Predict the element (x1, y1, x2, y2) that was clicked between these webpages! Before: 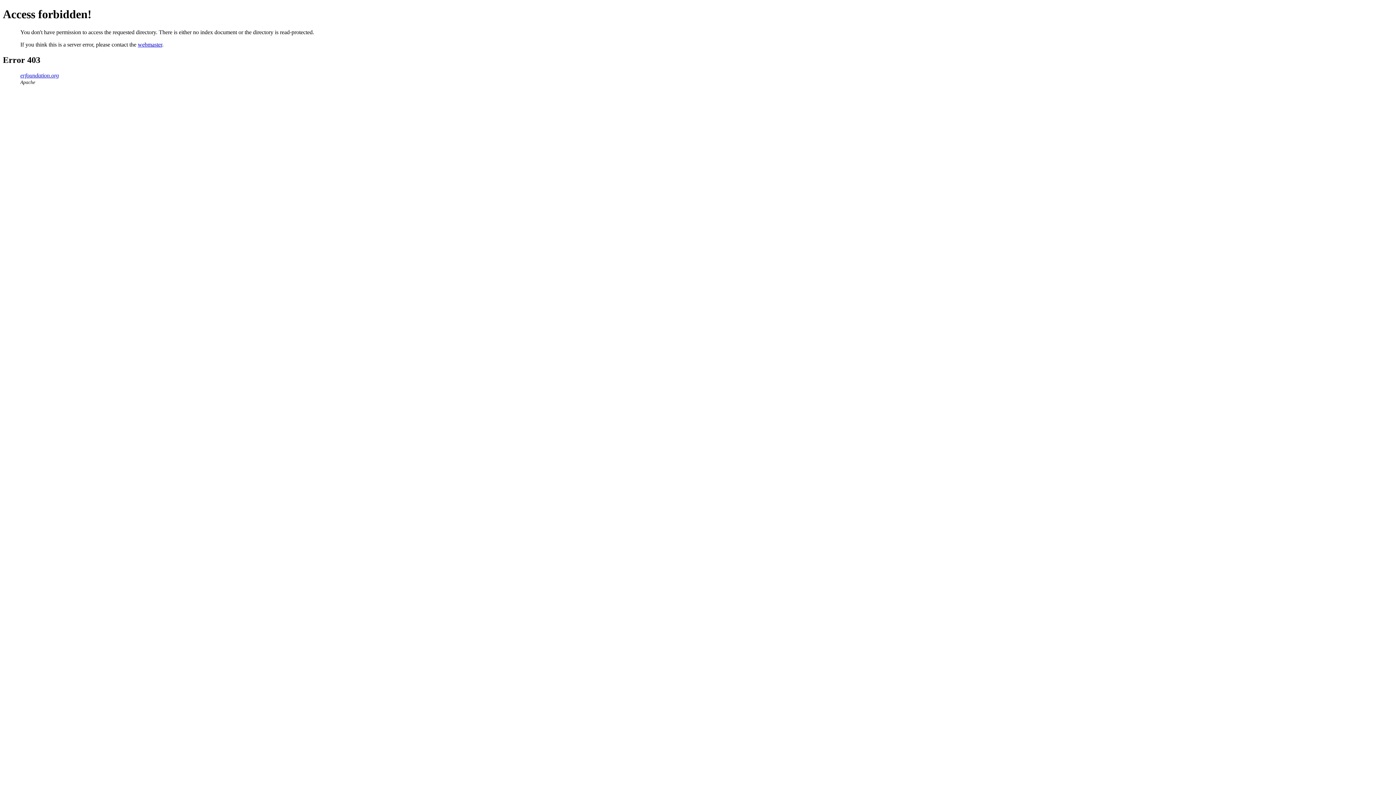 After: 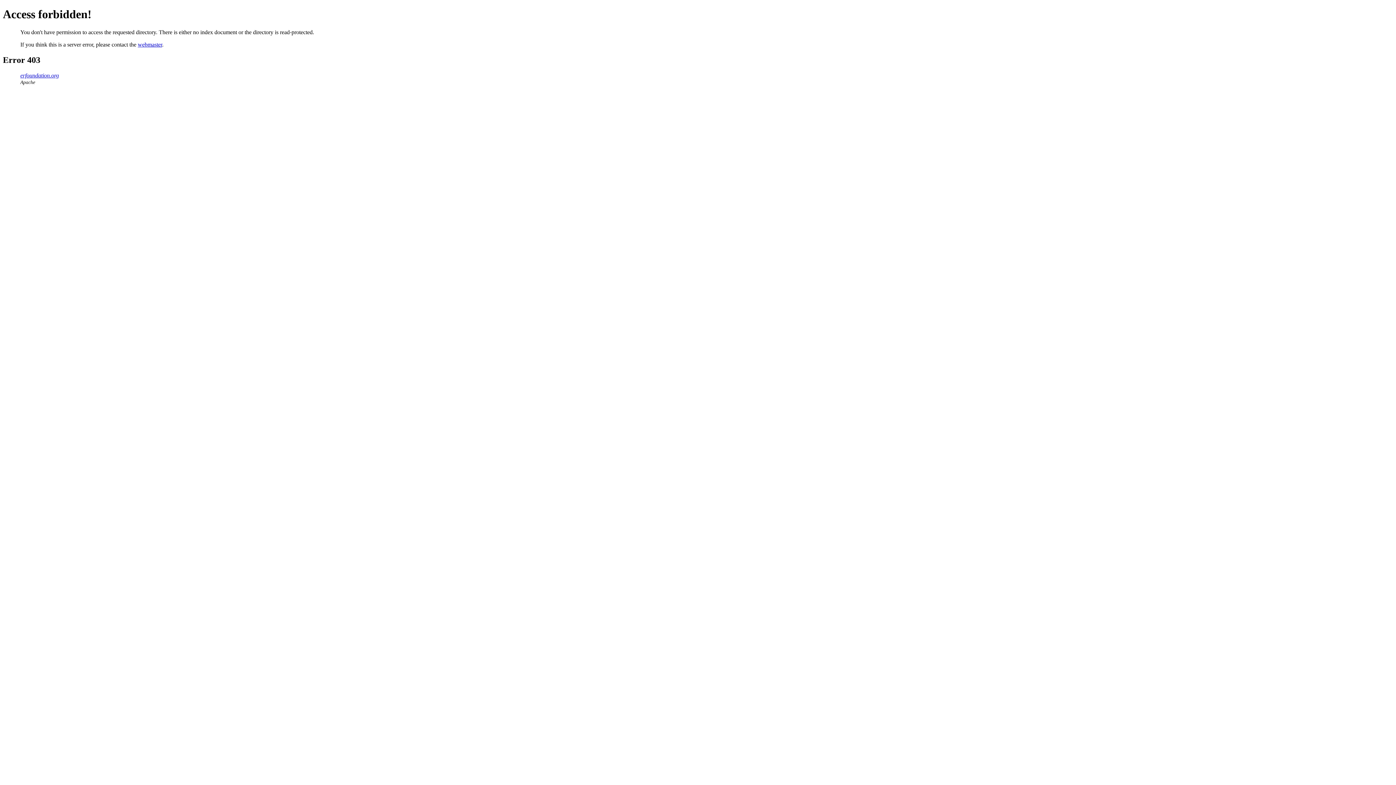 Action: bbox: (20, 72, 58, 78) label: erfoundation.org